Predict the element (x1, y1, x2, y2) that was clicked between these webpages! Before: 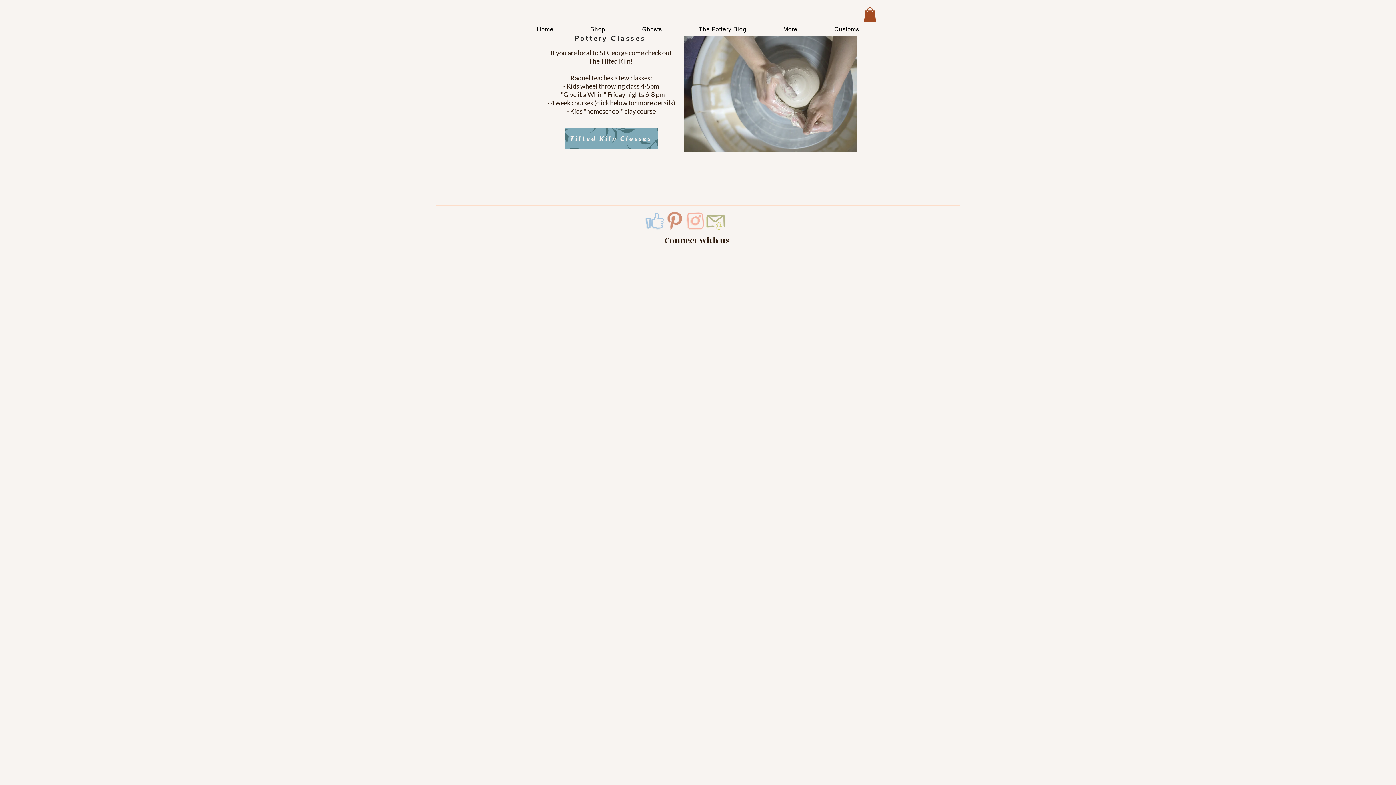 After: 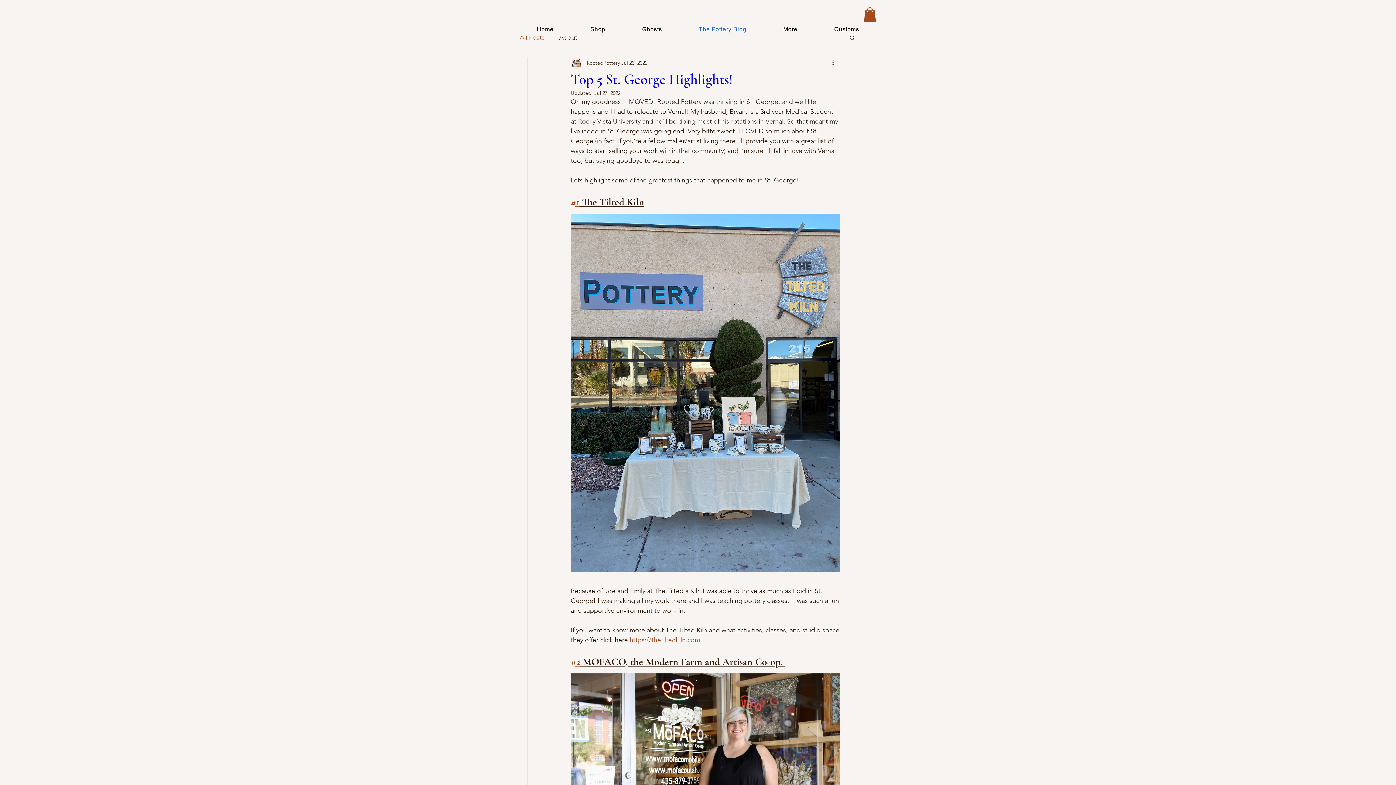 Action: label: The Pottery Blog bbox: (682, 22, 763, 36)